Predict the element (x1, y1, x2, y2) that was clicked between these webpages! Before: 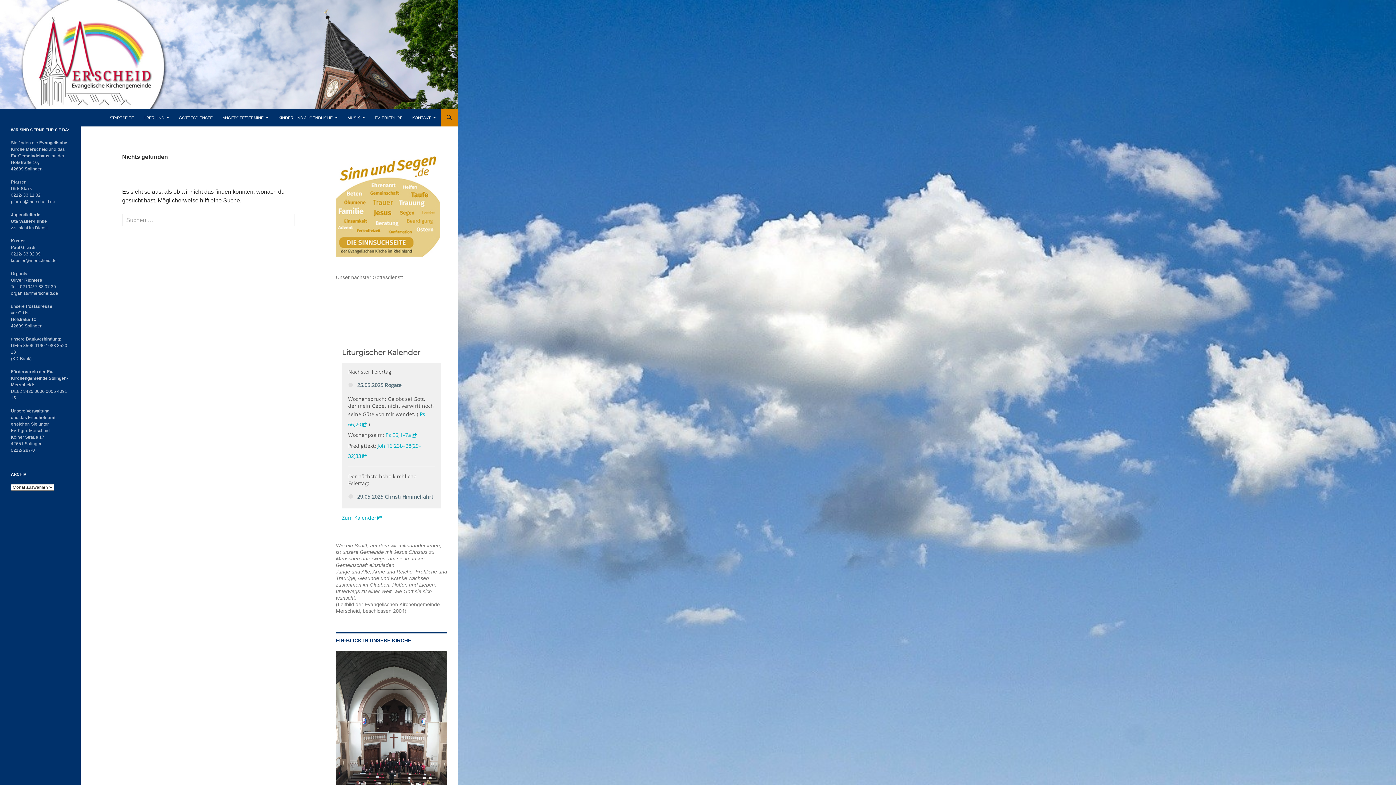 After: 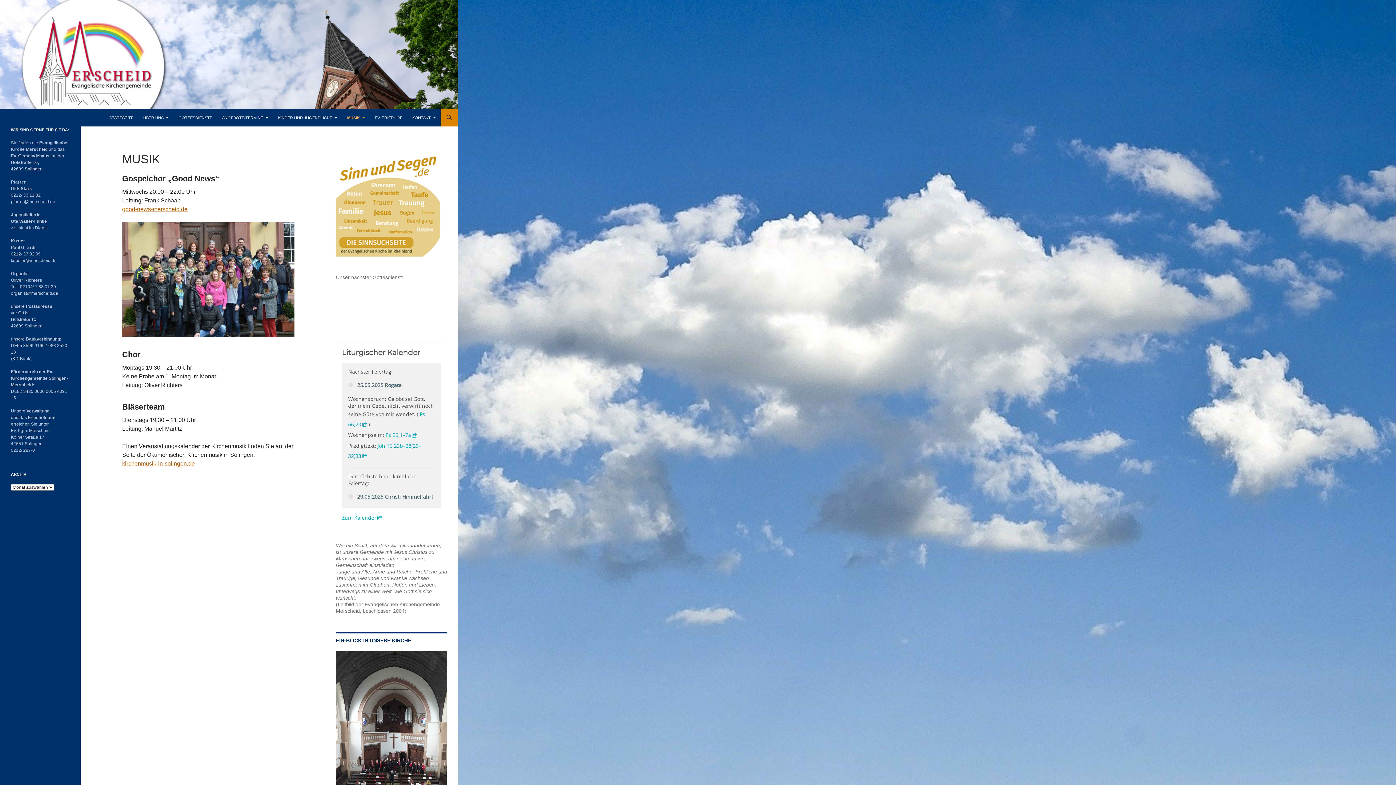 Action: label: MUSIK bbox: (343, 109, 369, 126)